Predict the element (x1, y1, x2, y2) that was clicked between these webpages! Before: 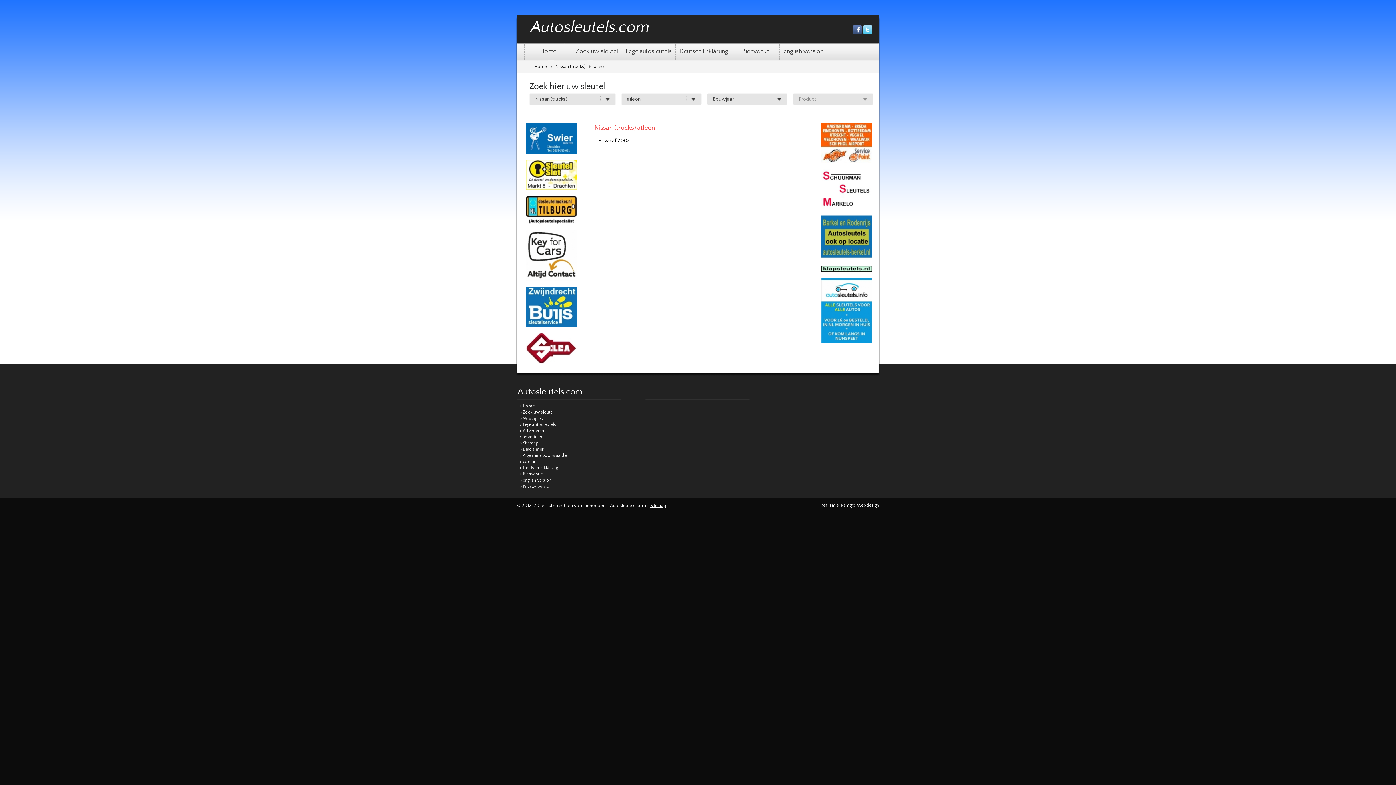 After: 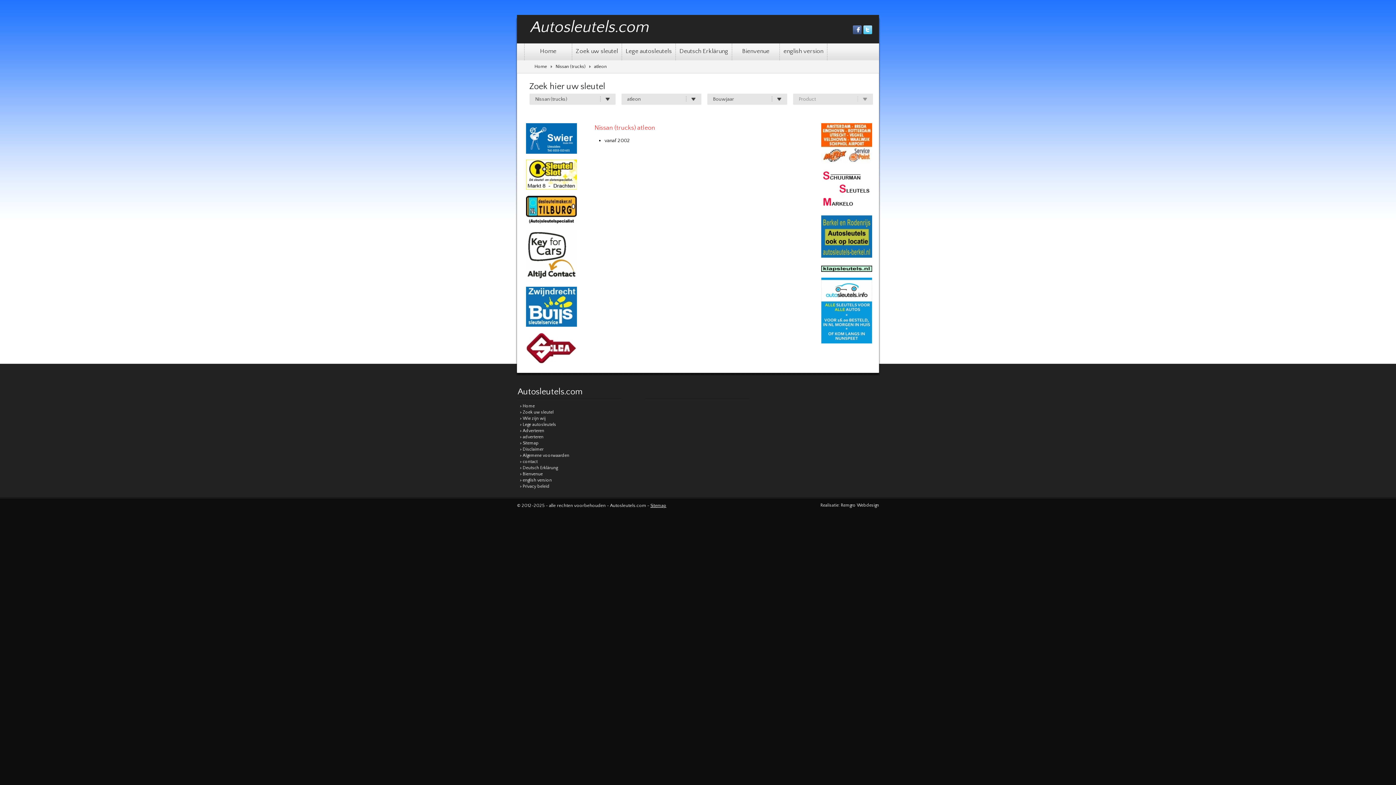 Action: bbox: (526, 225, 577, 231)